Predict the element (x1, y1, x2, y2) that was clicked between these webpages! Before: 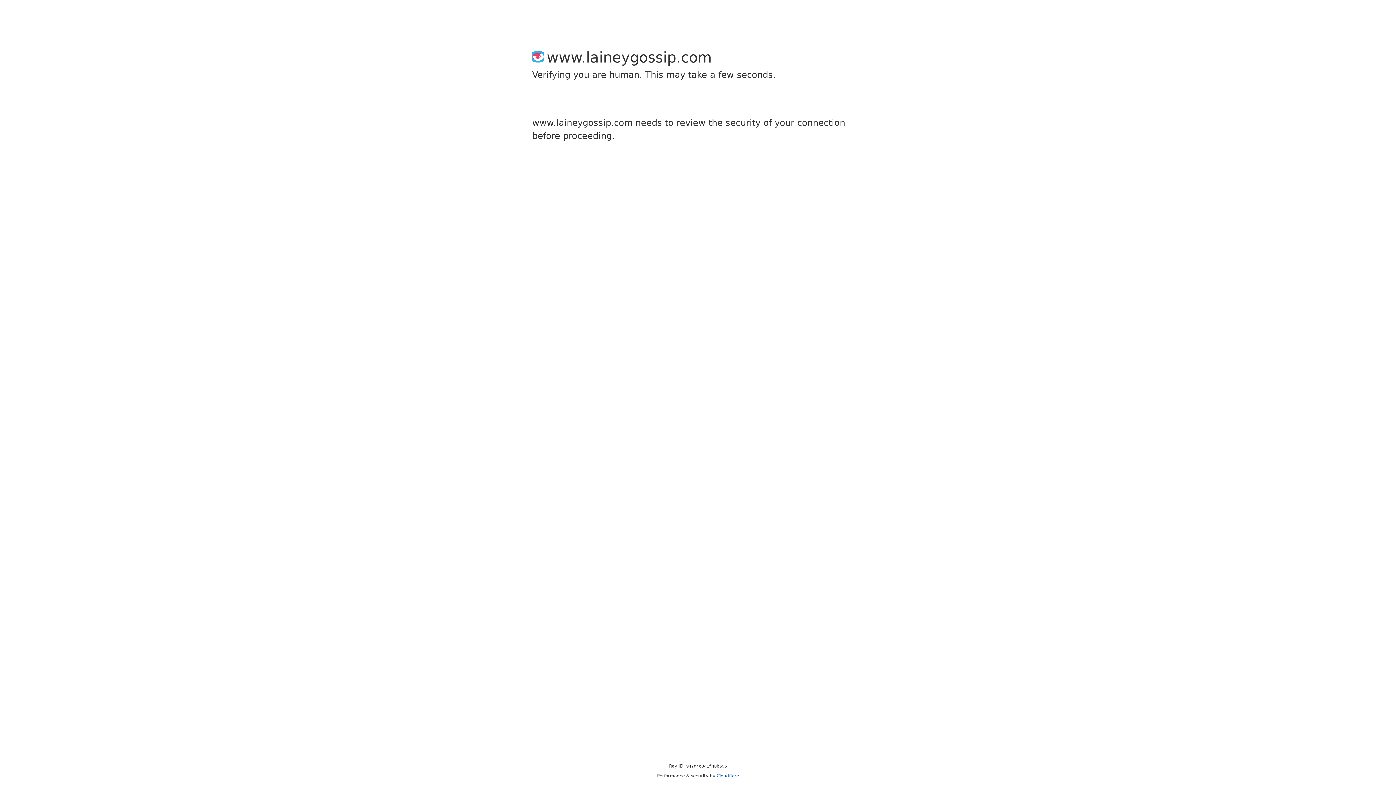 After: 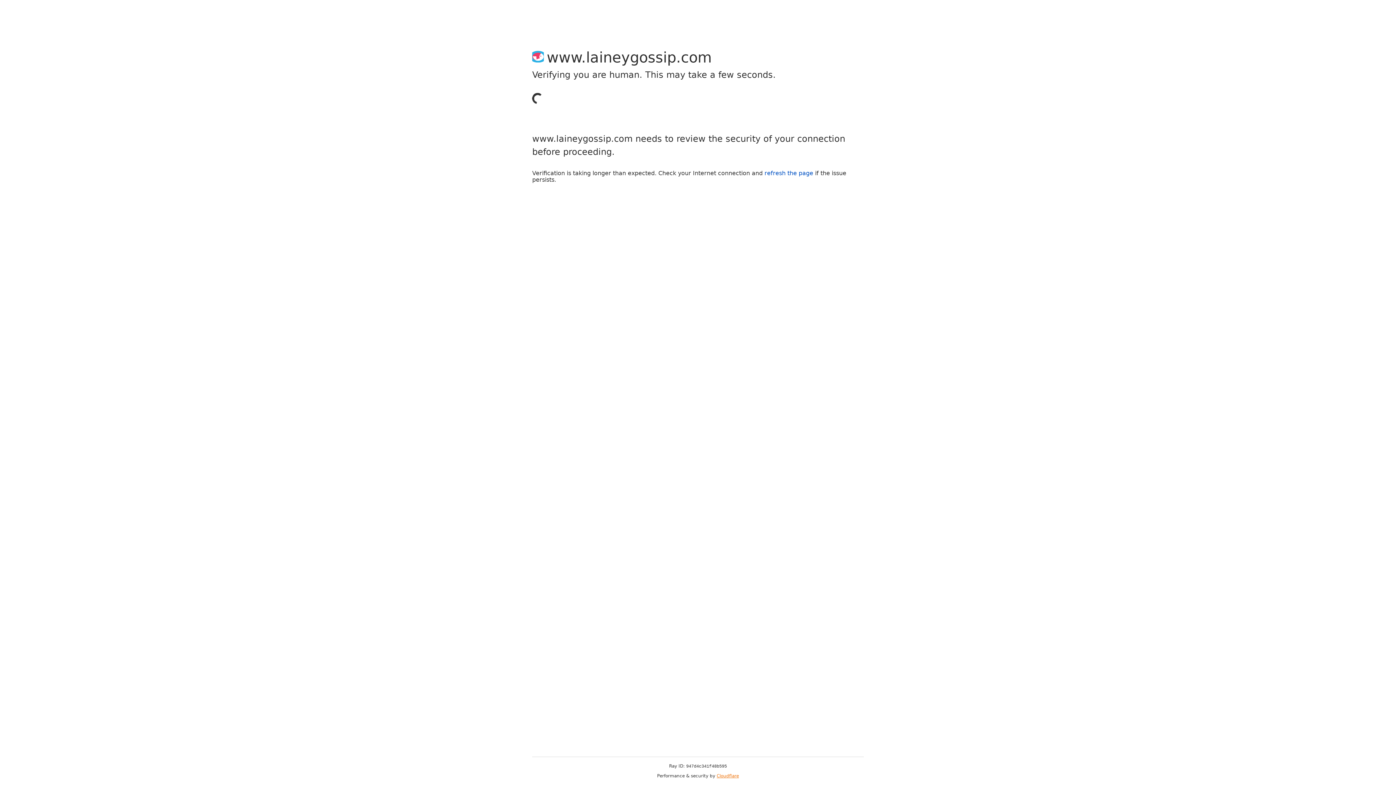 Action: bbox: (716, 773, 739, 778) label: Cloudflare